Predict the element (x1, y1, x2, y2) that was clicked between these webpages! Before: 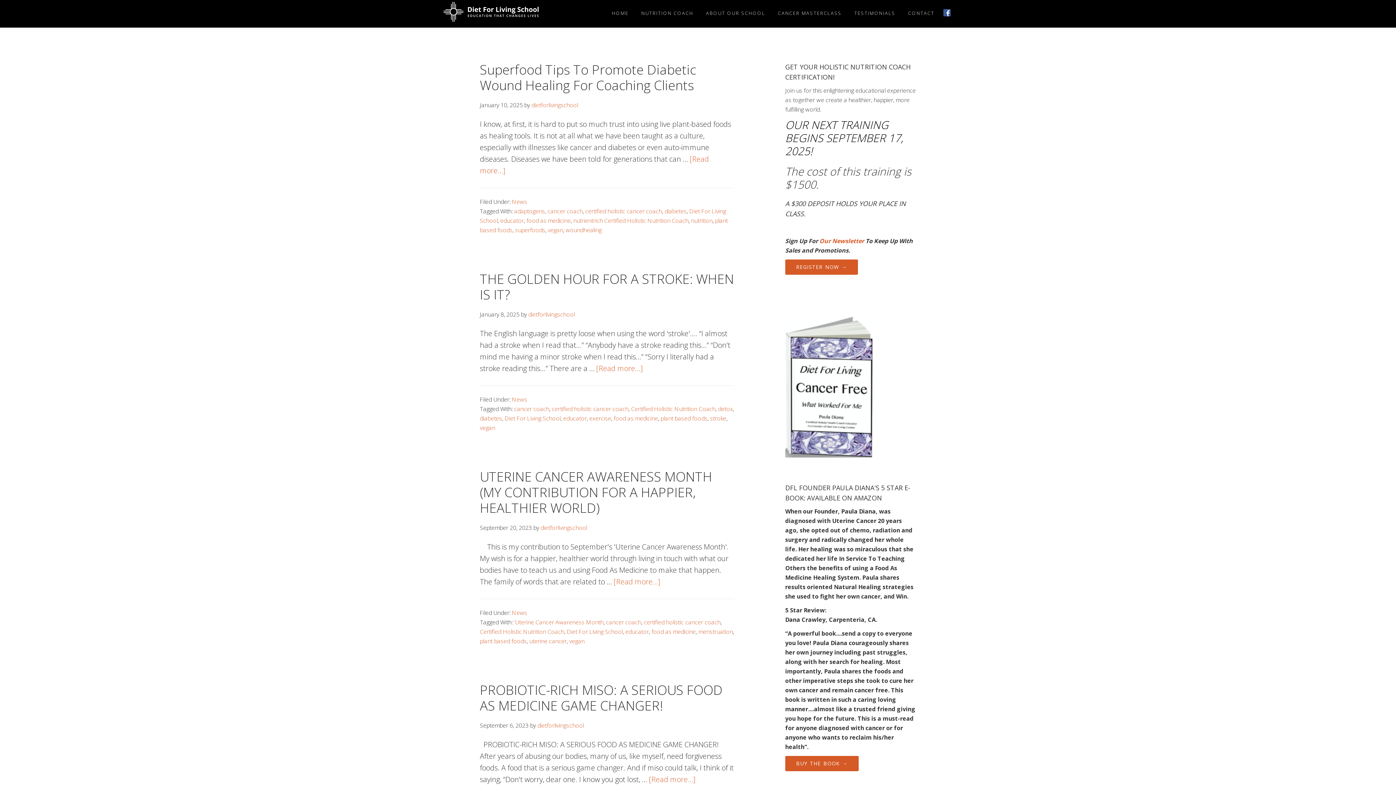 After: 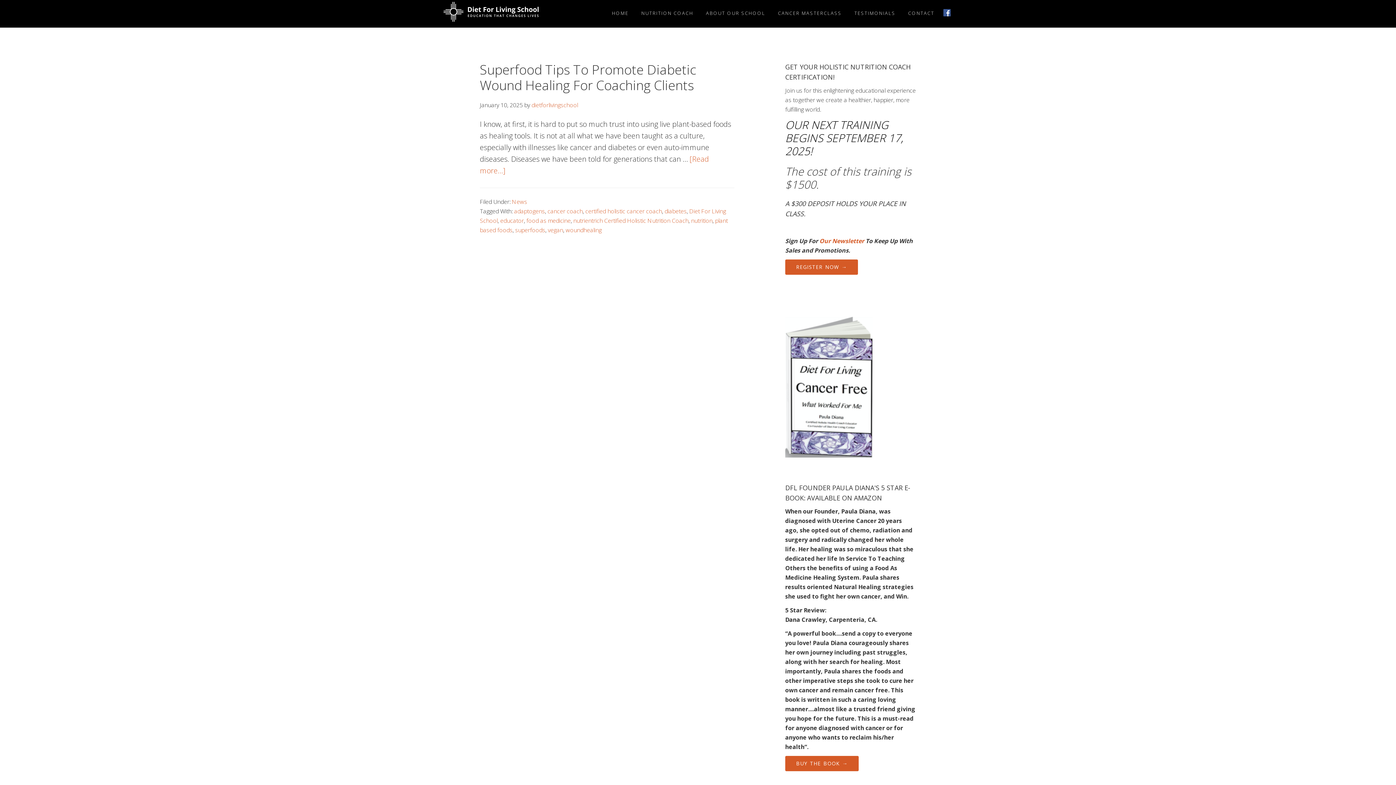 Action: label: nutrientrich Certified Holistic Nutrition Coach bbox: (573, 216, 688, 224)